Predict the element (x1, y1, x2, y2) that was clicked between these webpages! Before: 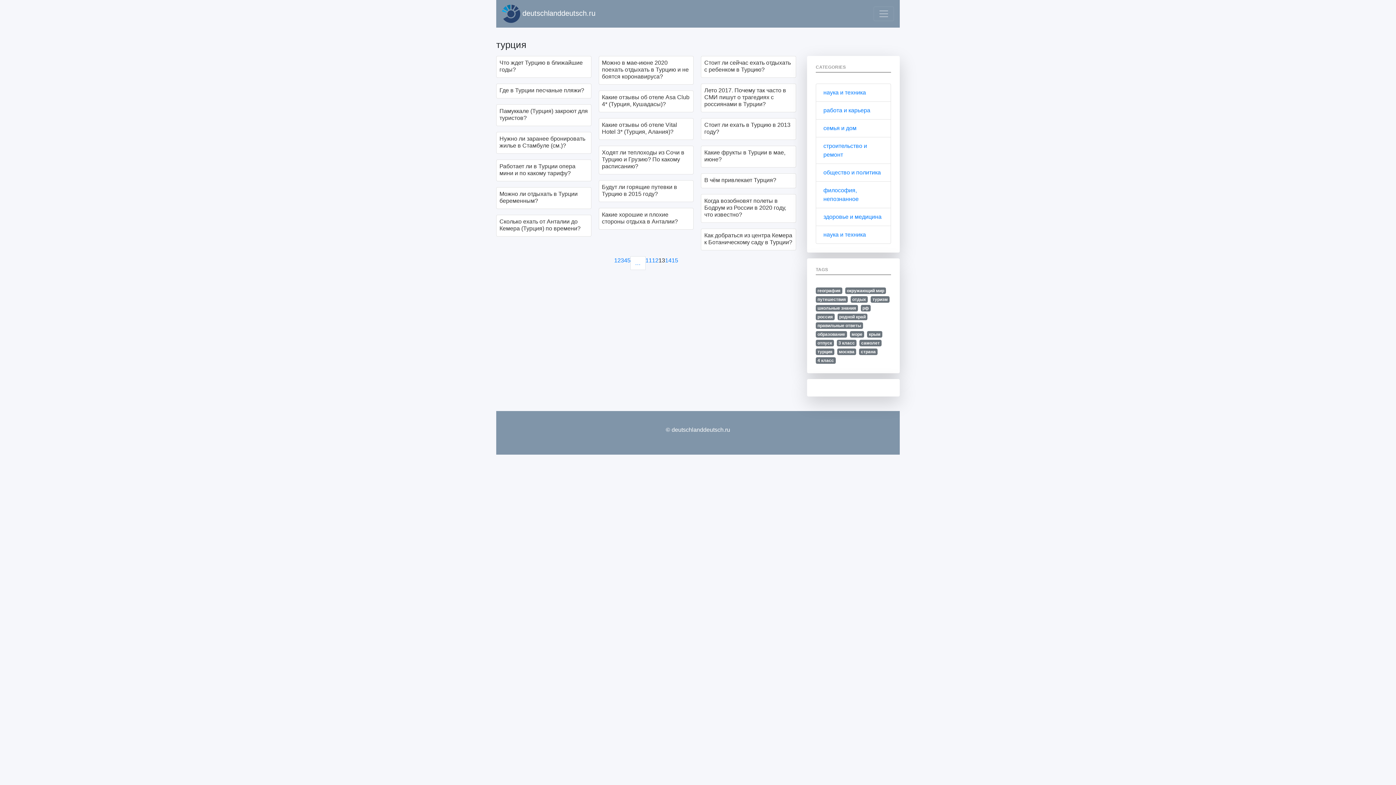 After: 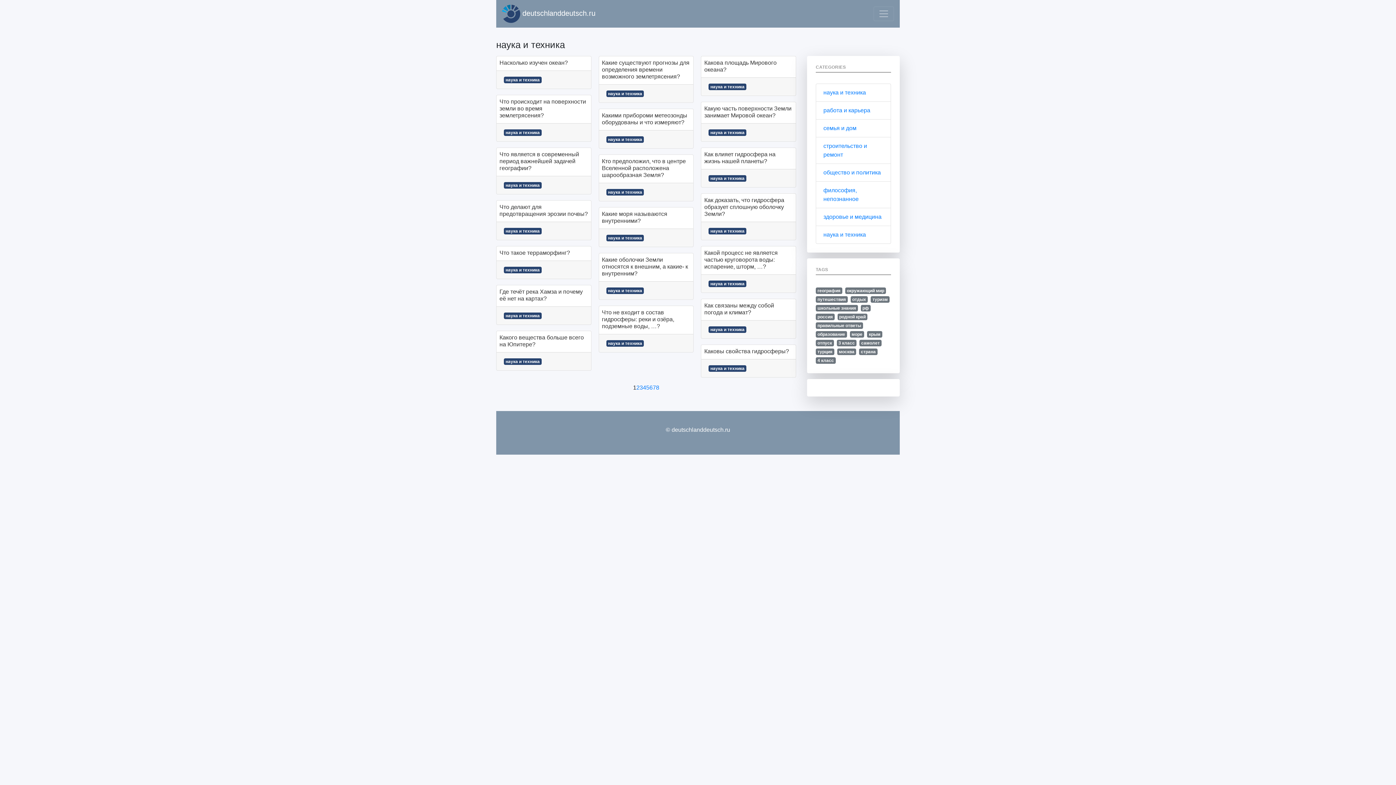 Action: bbox: (823, 89, 866, 95) label: наука и техника